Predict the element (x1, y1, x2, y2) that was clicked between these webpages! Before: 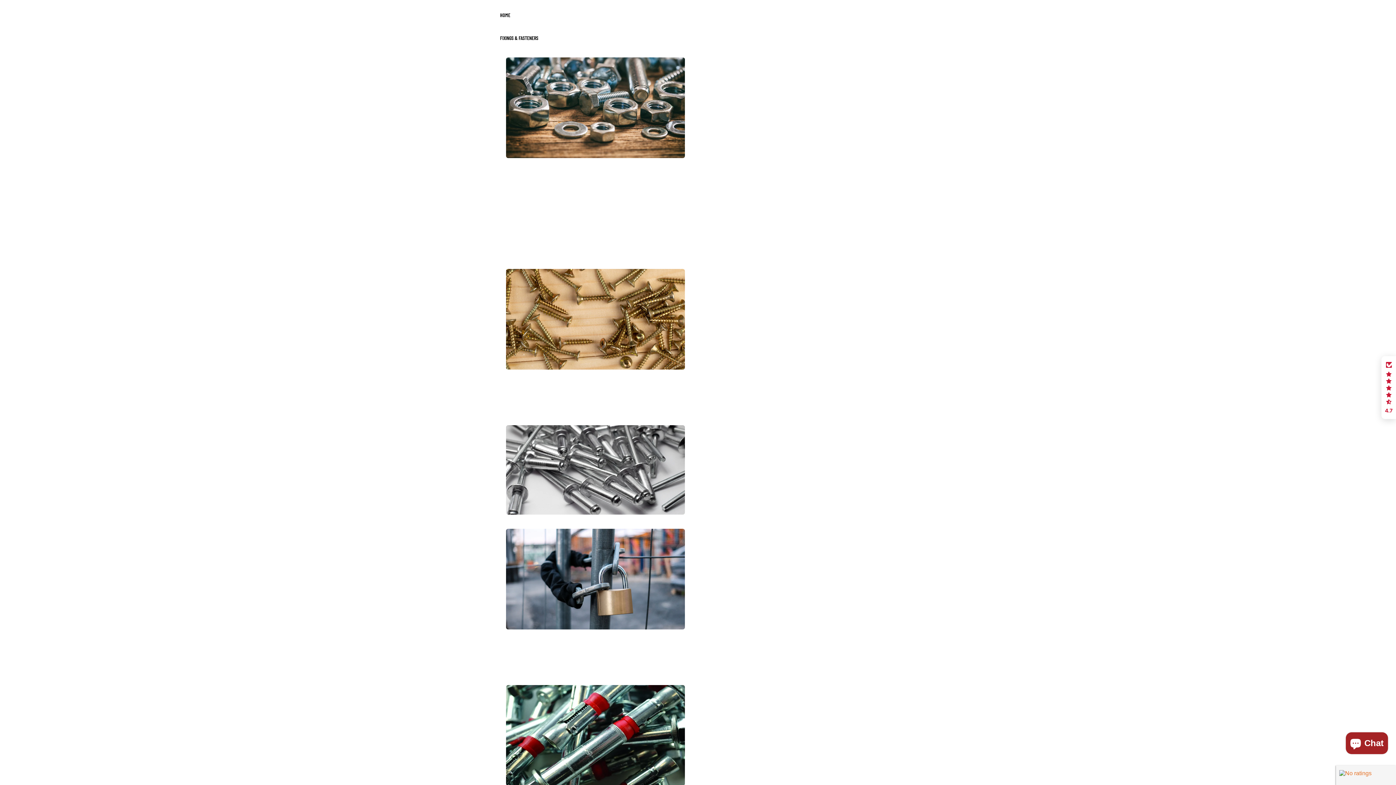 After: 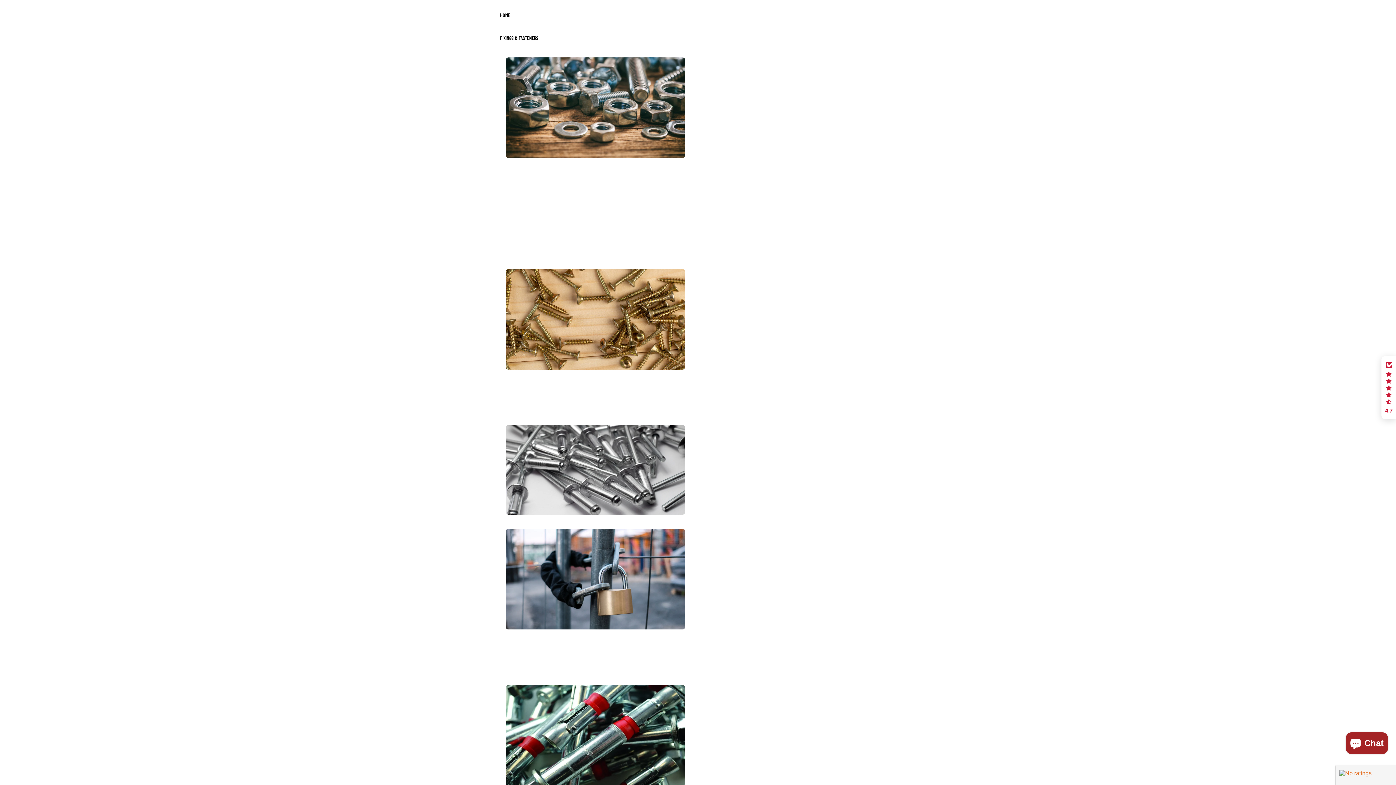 Action: bbox: (506, 663, 552, 676) label: Castors & Wheels